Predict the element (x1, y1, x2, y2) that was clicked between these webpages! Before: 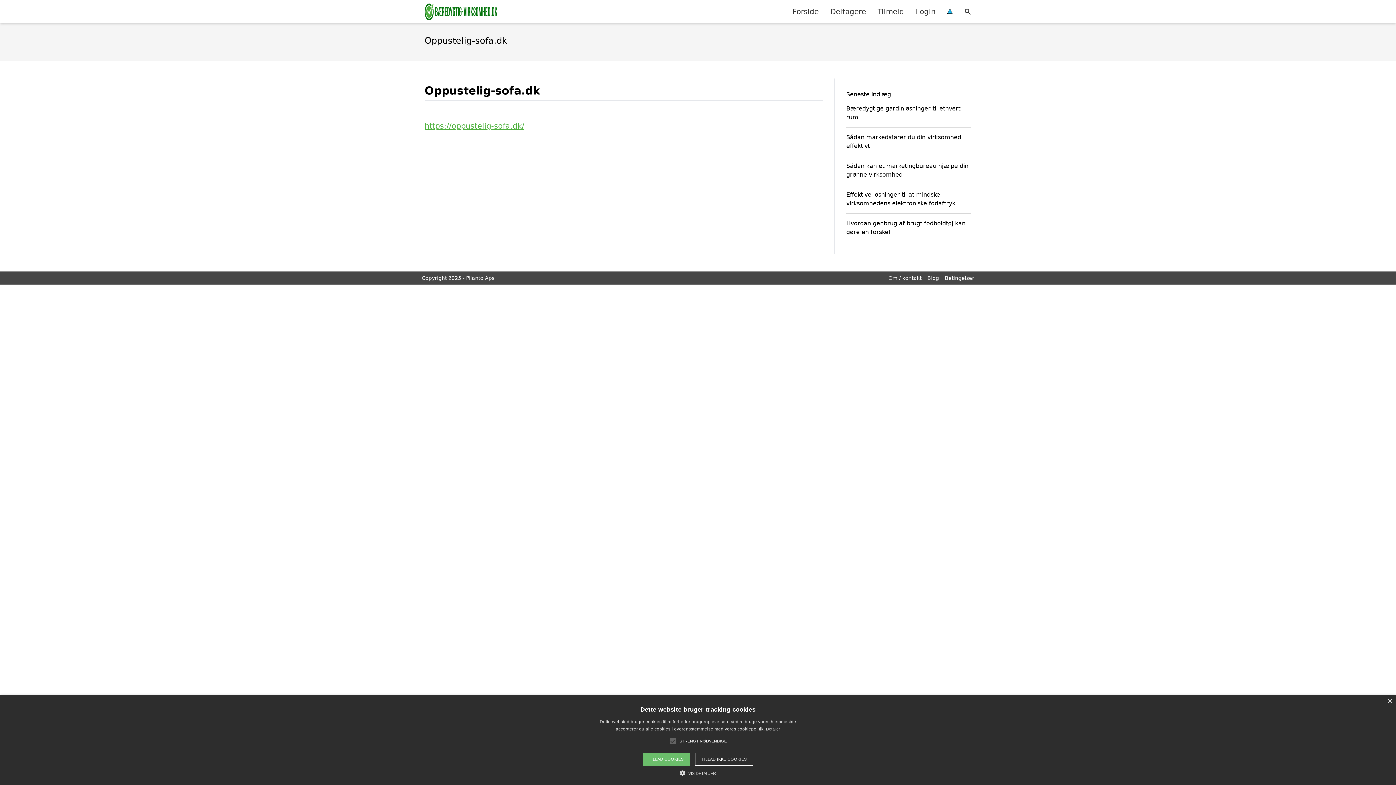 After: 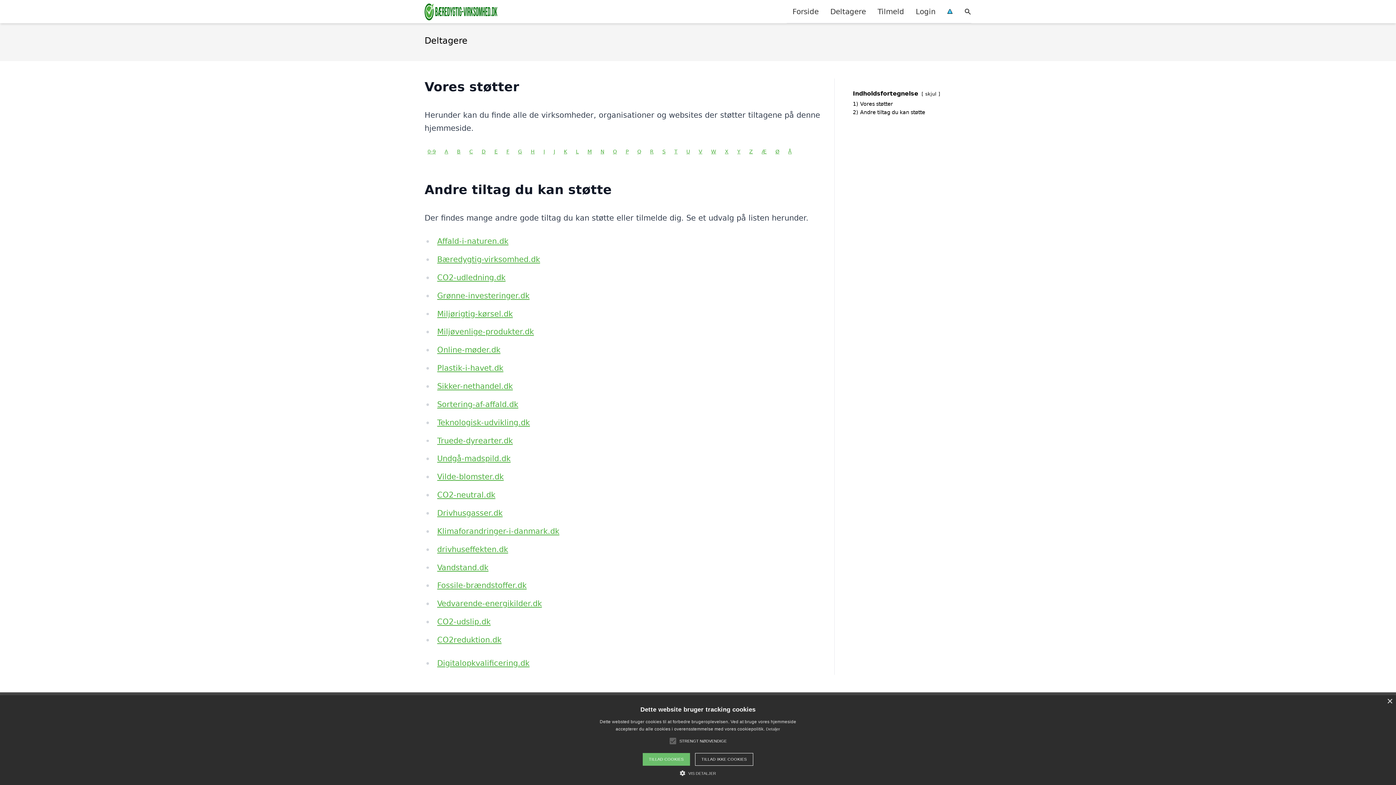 Action: label: Deltagere bbox: (824, 0, 872, 22)